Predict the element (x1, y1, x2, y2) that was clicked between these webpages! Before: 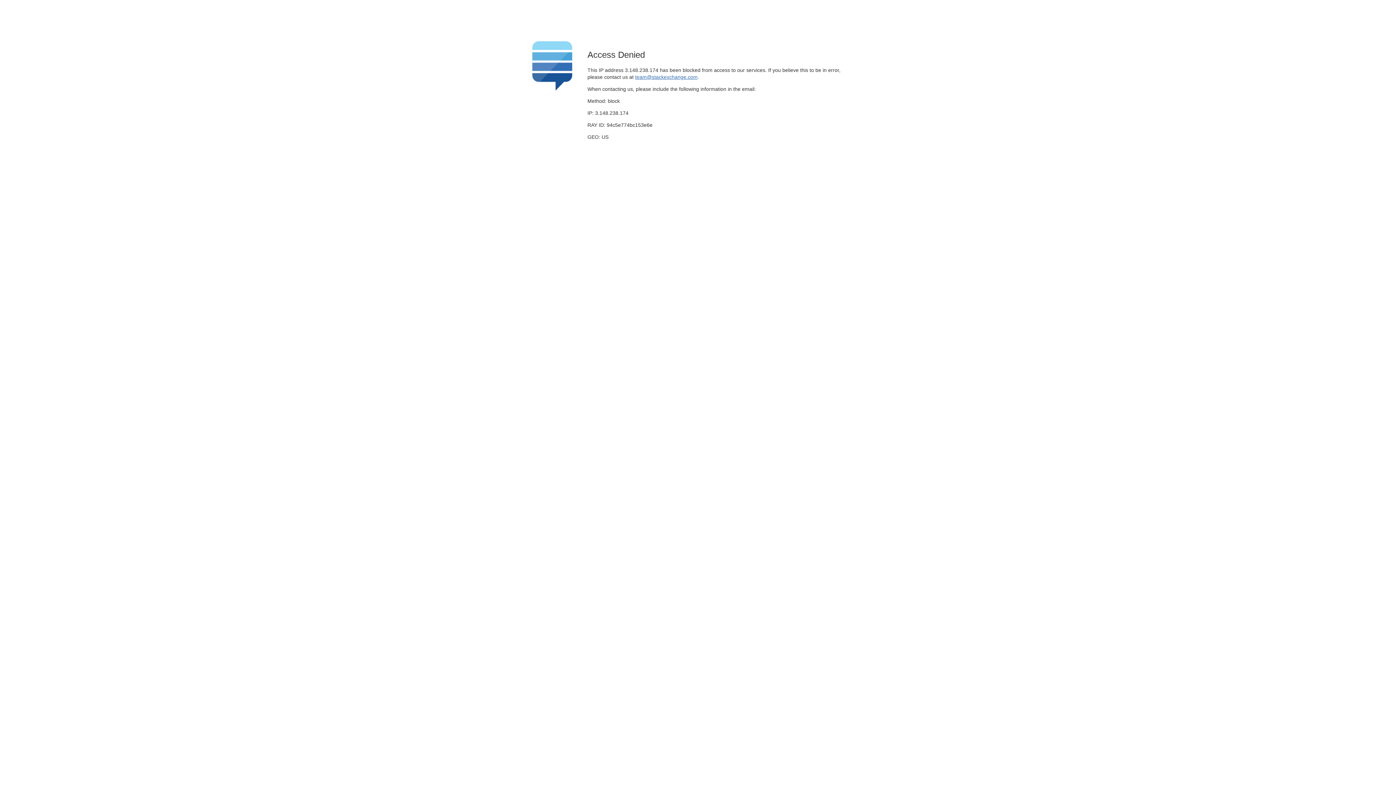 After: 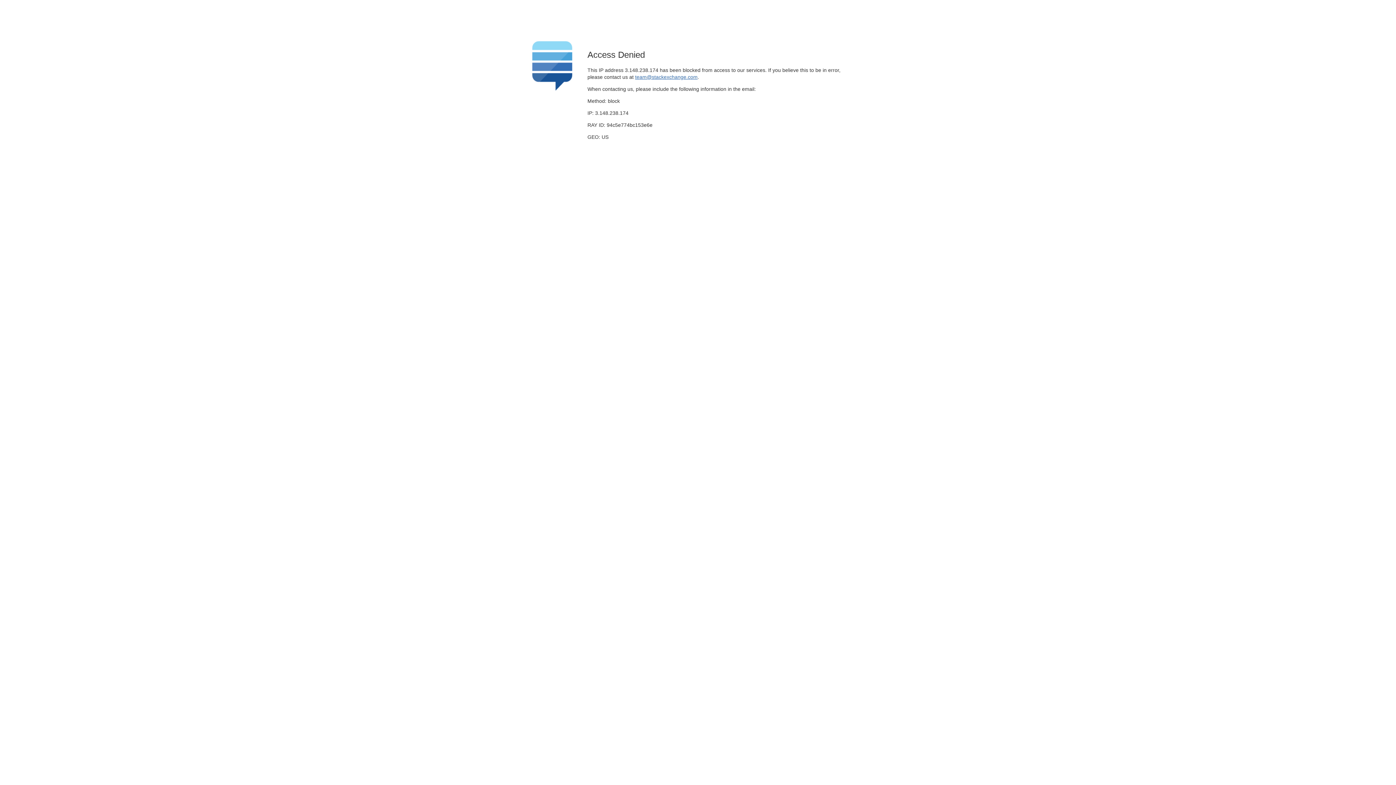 Action: label: team@stackexchange.com bbox: (635, 74, 697, 79)